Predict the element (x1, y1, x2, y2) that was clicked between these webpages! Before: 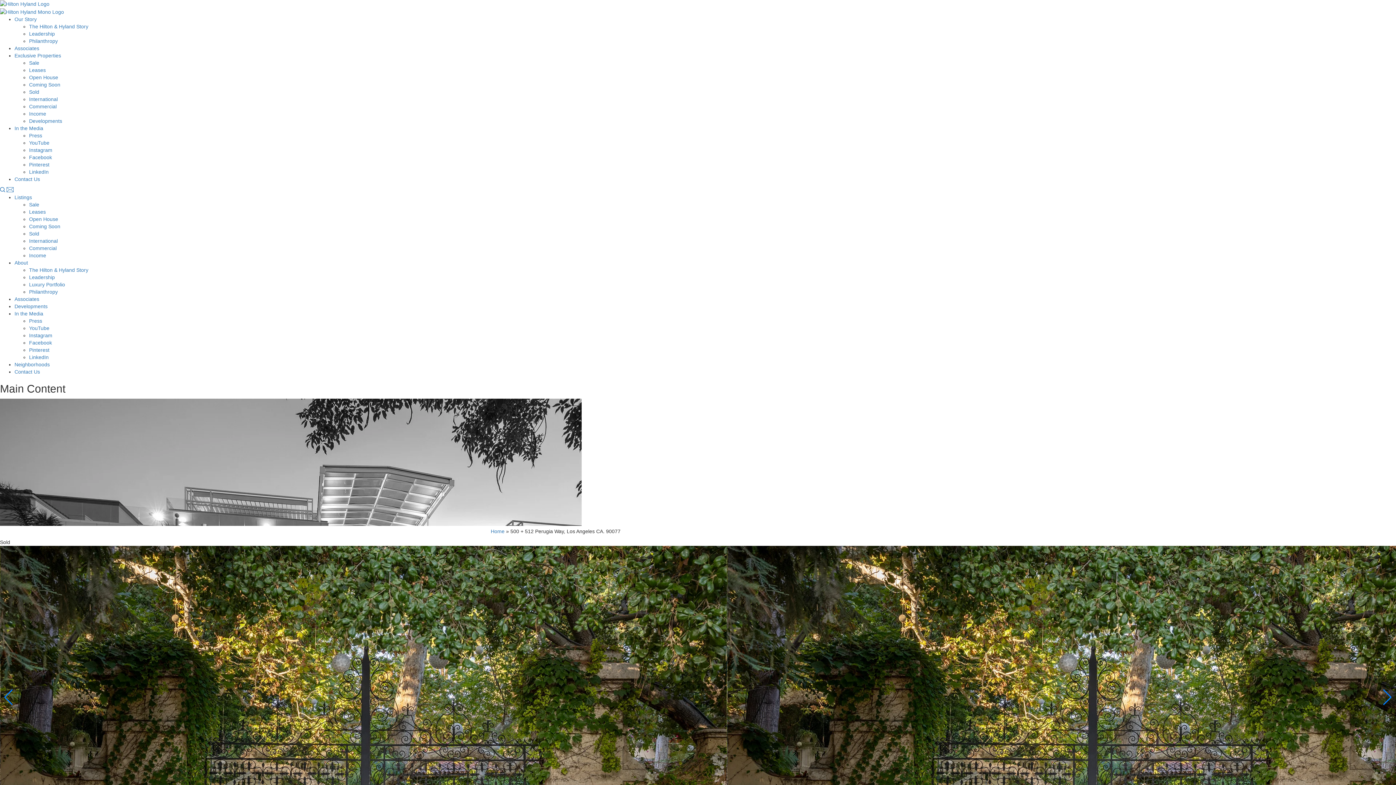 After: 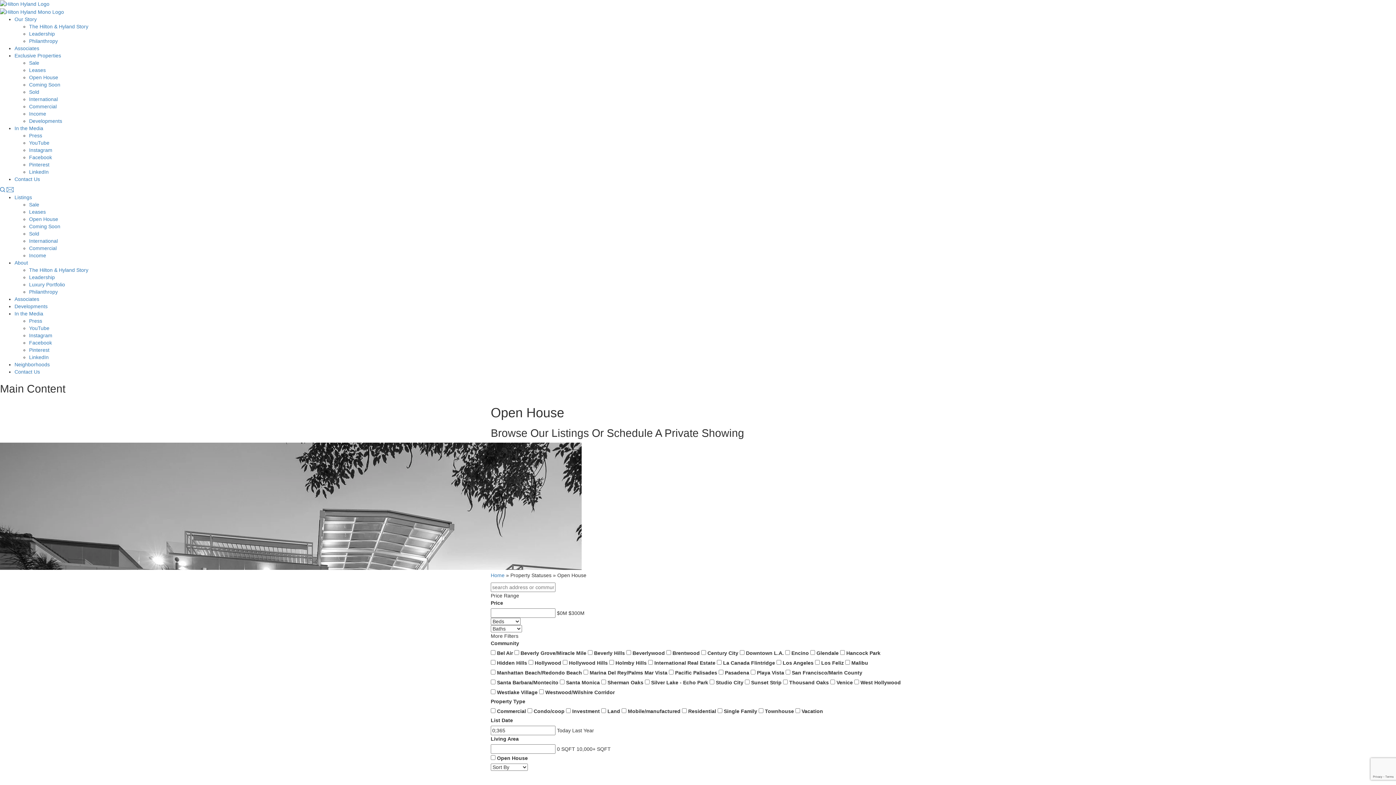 Action: bbox: (29, 74, 58, 80) label: Open House